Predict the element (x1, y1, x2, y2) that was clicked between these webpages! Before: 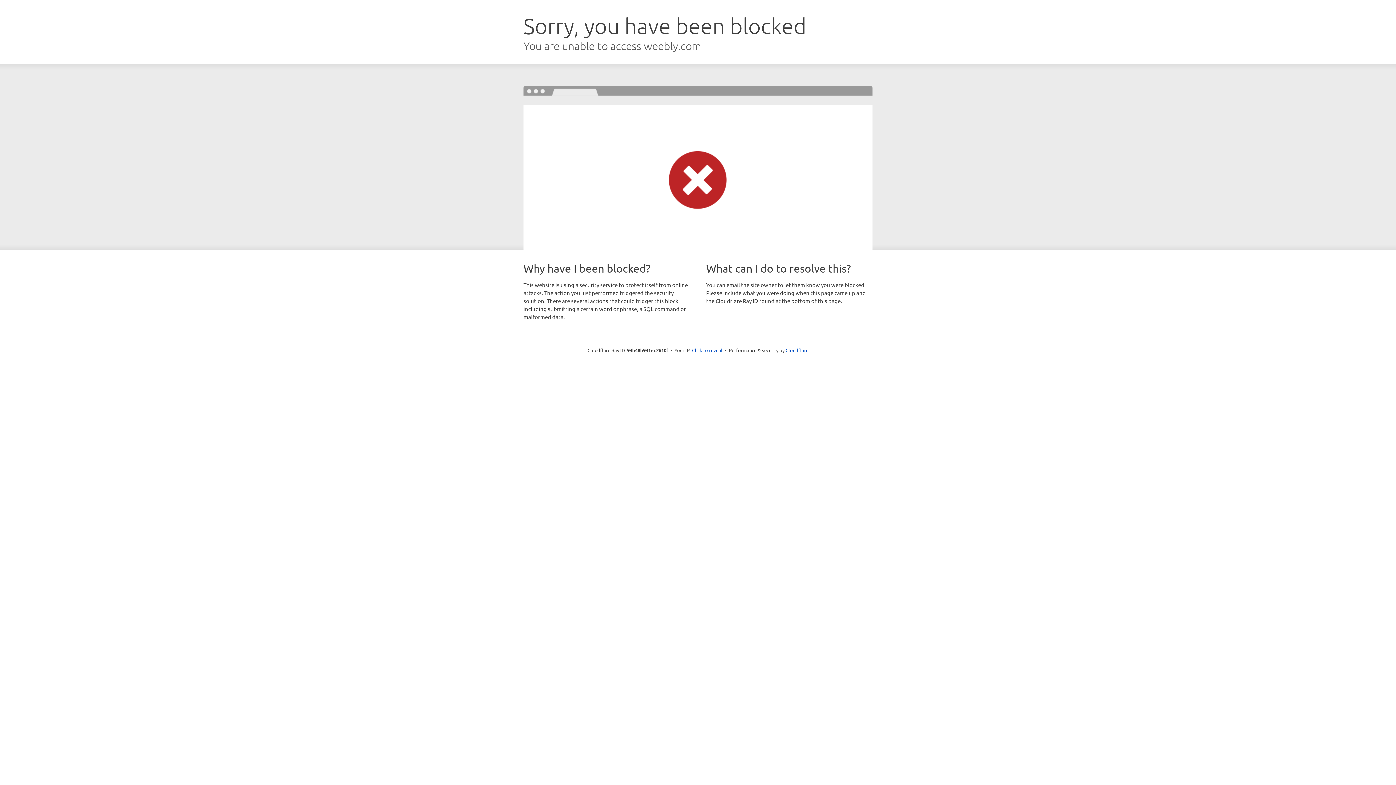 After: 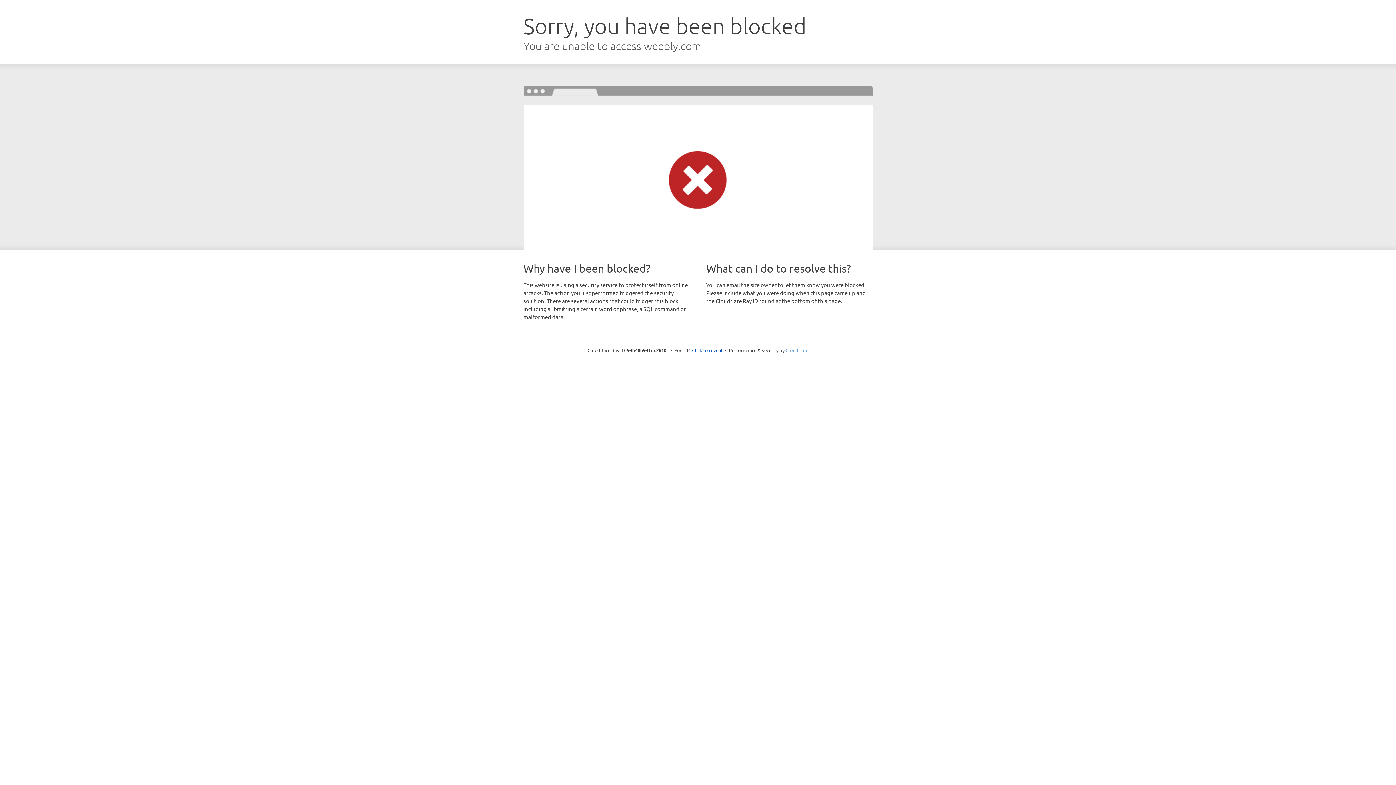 Action: bbox: (785, 347, 808, 353) label: Cloudflare